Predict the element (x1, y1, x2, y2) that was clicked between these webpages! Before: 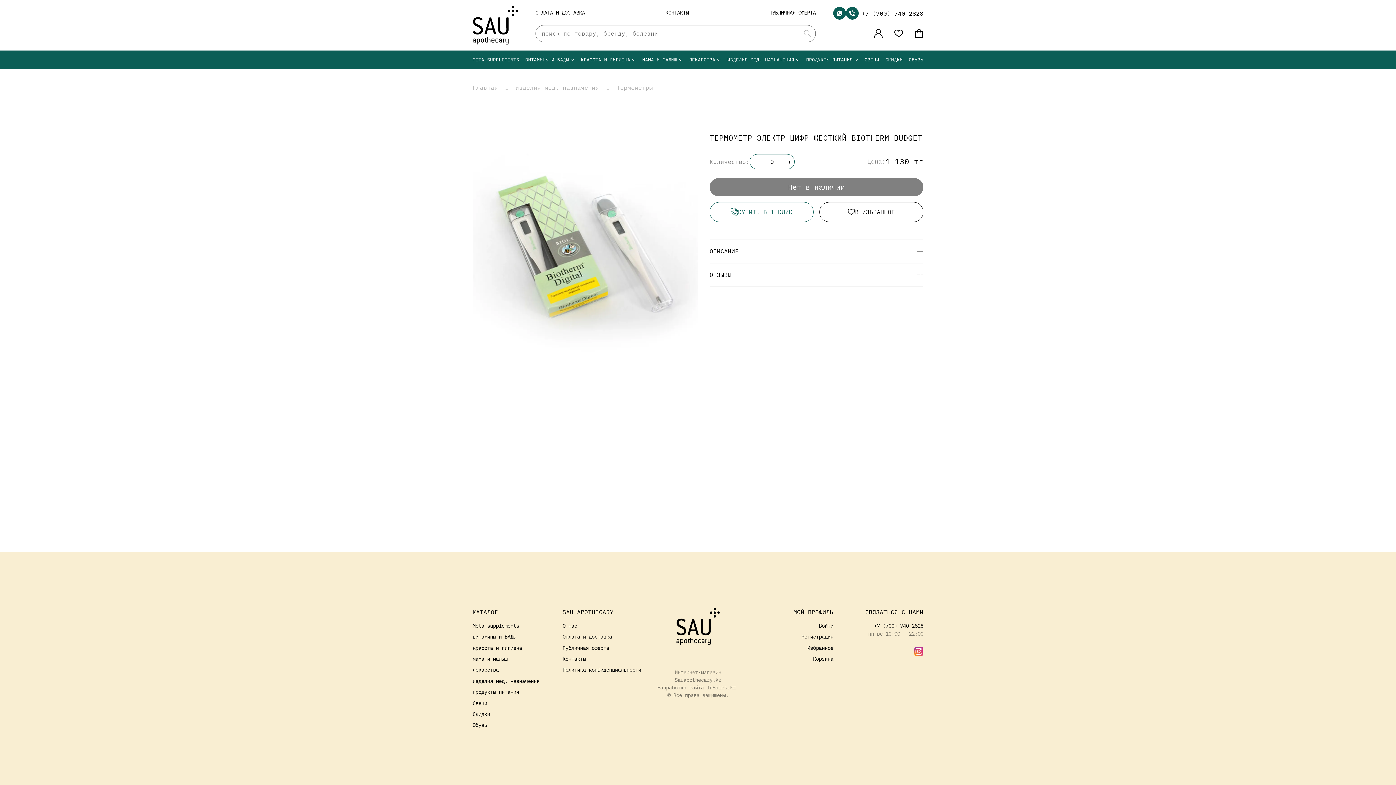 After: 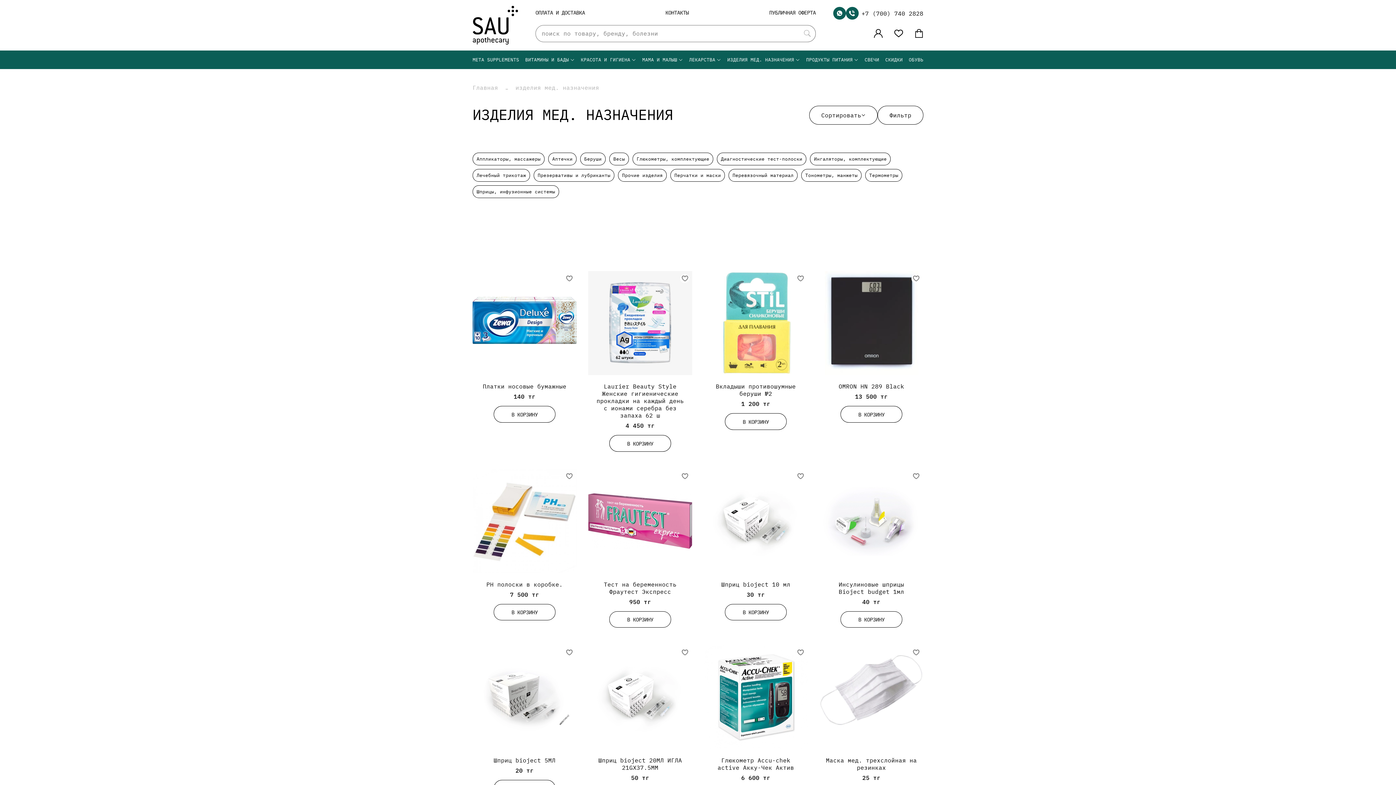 Action: bbox: (472, 677, 539, 684) label: изделия мед. назначения